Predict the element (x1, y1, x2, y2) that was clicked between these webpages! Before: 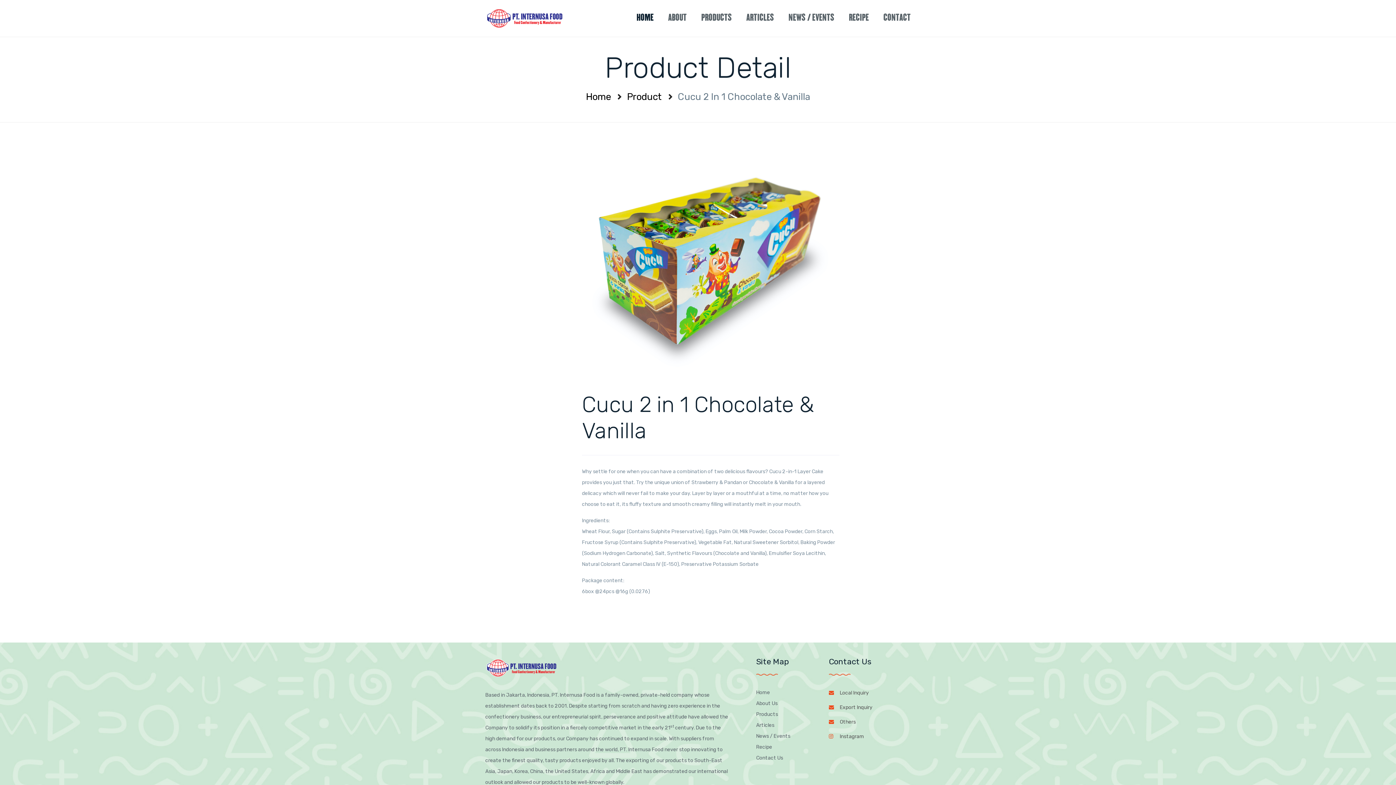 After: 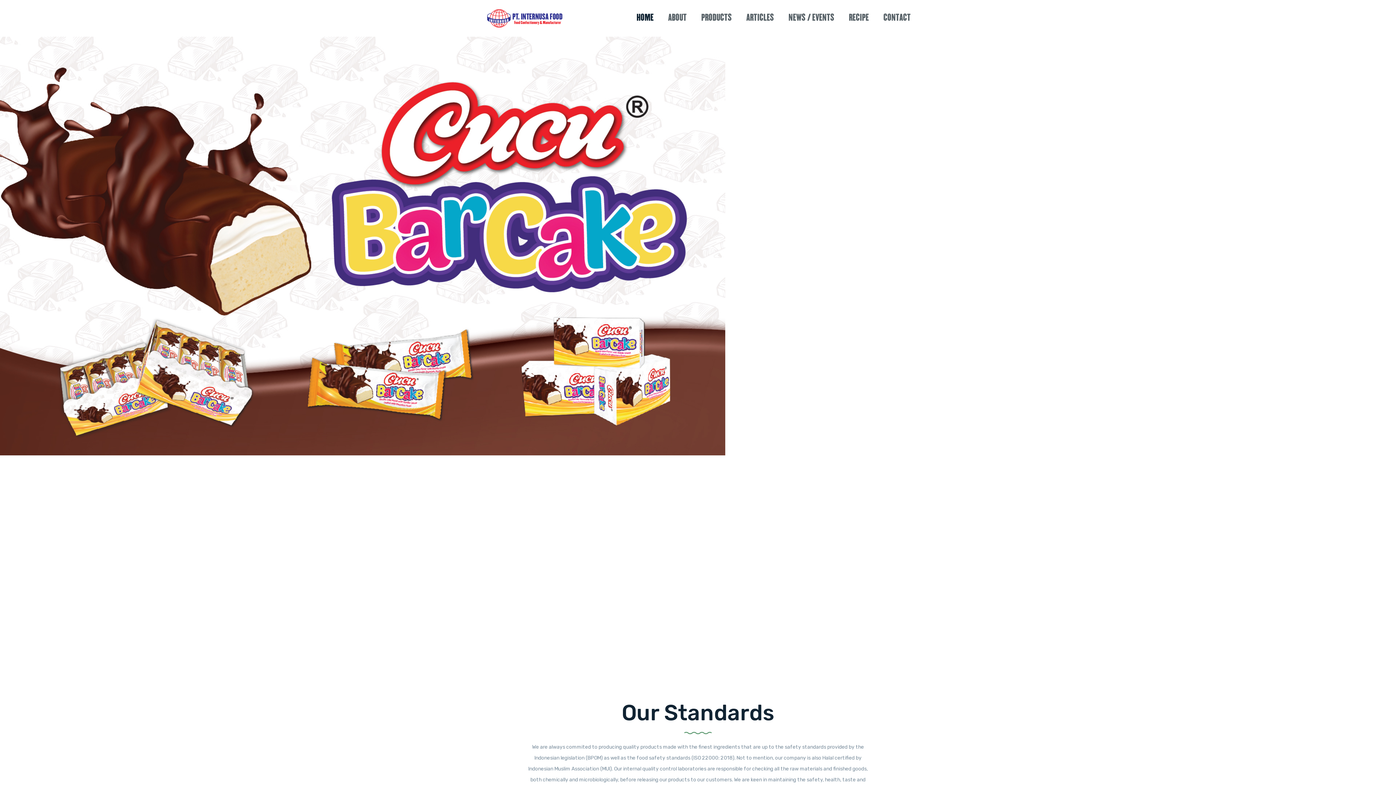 Action: bbox: (586, 91, 611, 102) label: Home